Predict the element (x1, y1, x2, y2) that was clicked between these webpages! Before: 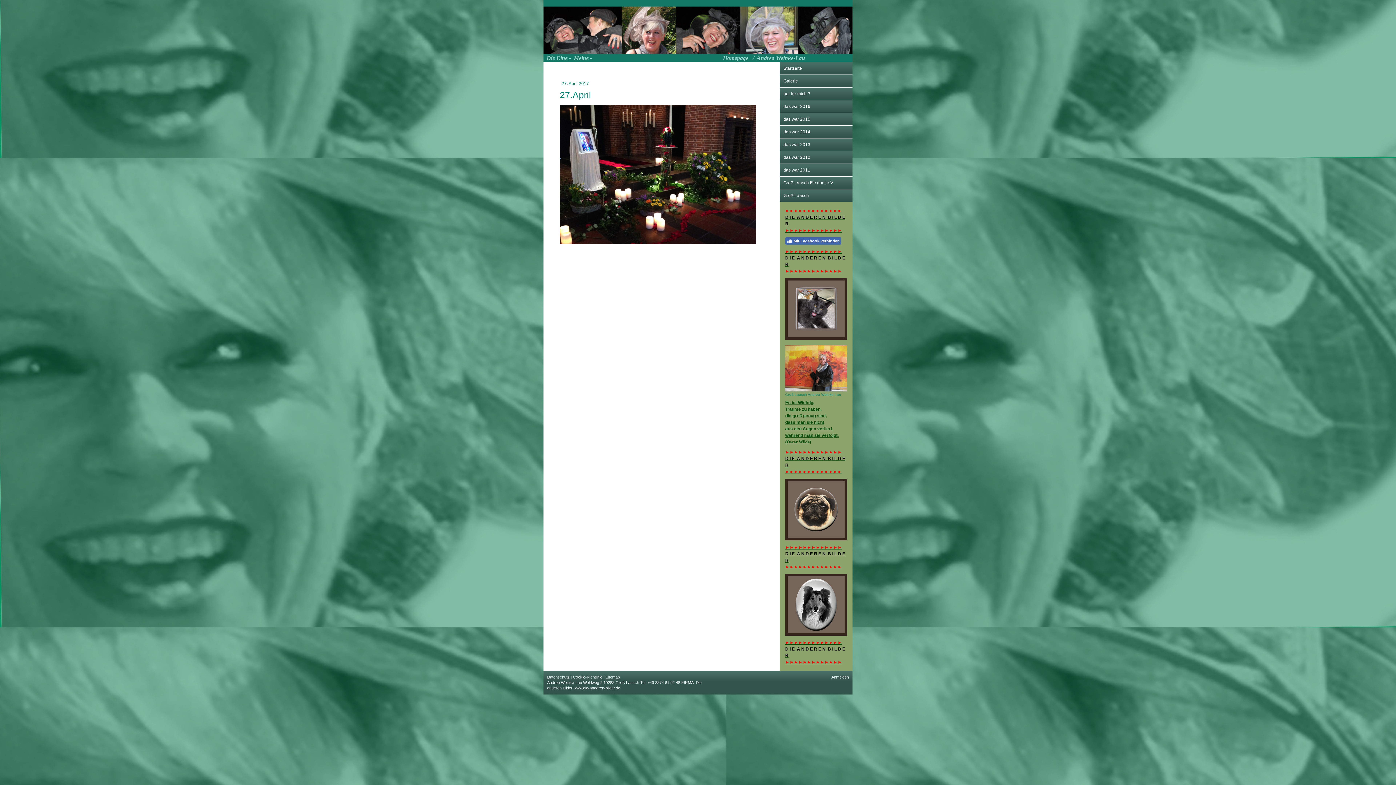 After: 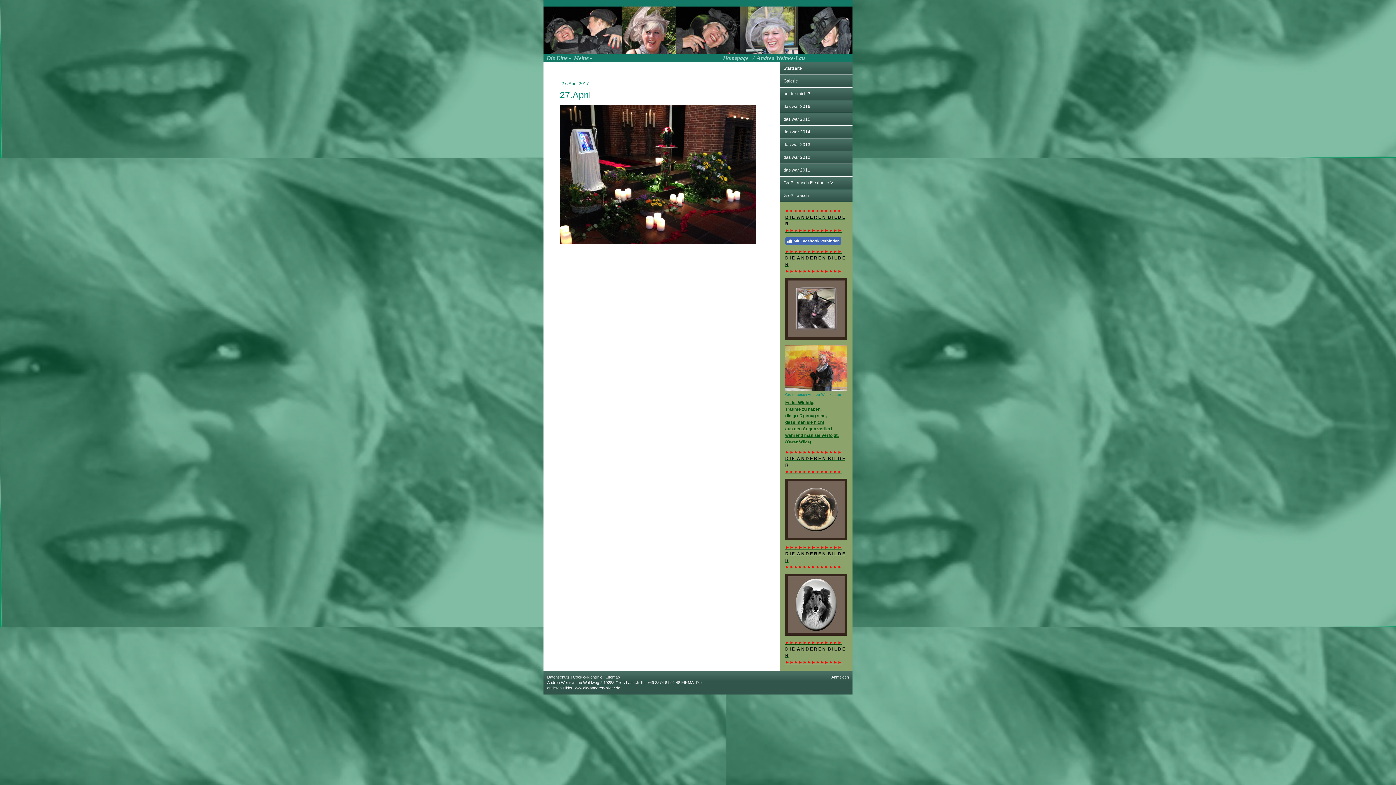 Action: bbox: (785, 413, 826, 418) label: die groß genug sind,